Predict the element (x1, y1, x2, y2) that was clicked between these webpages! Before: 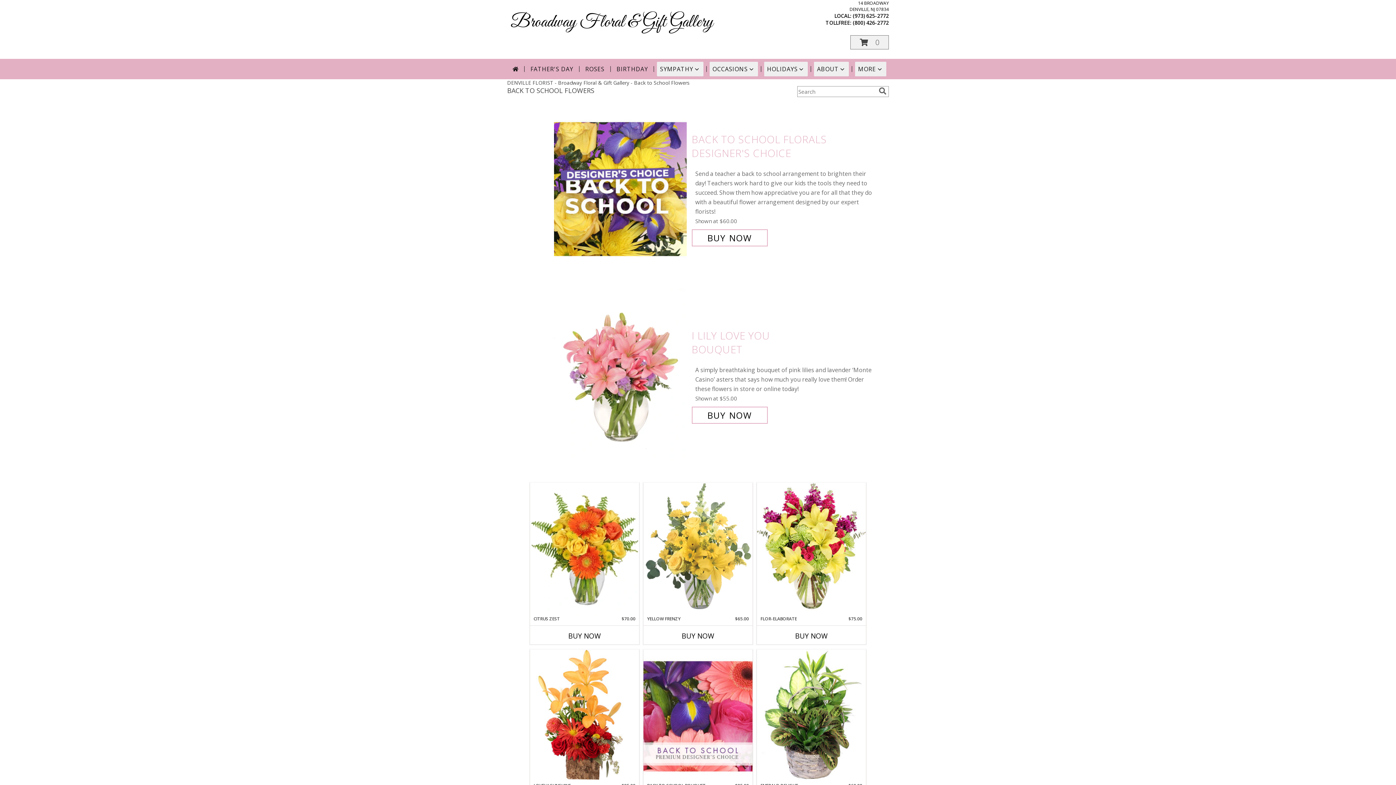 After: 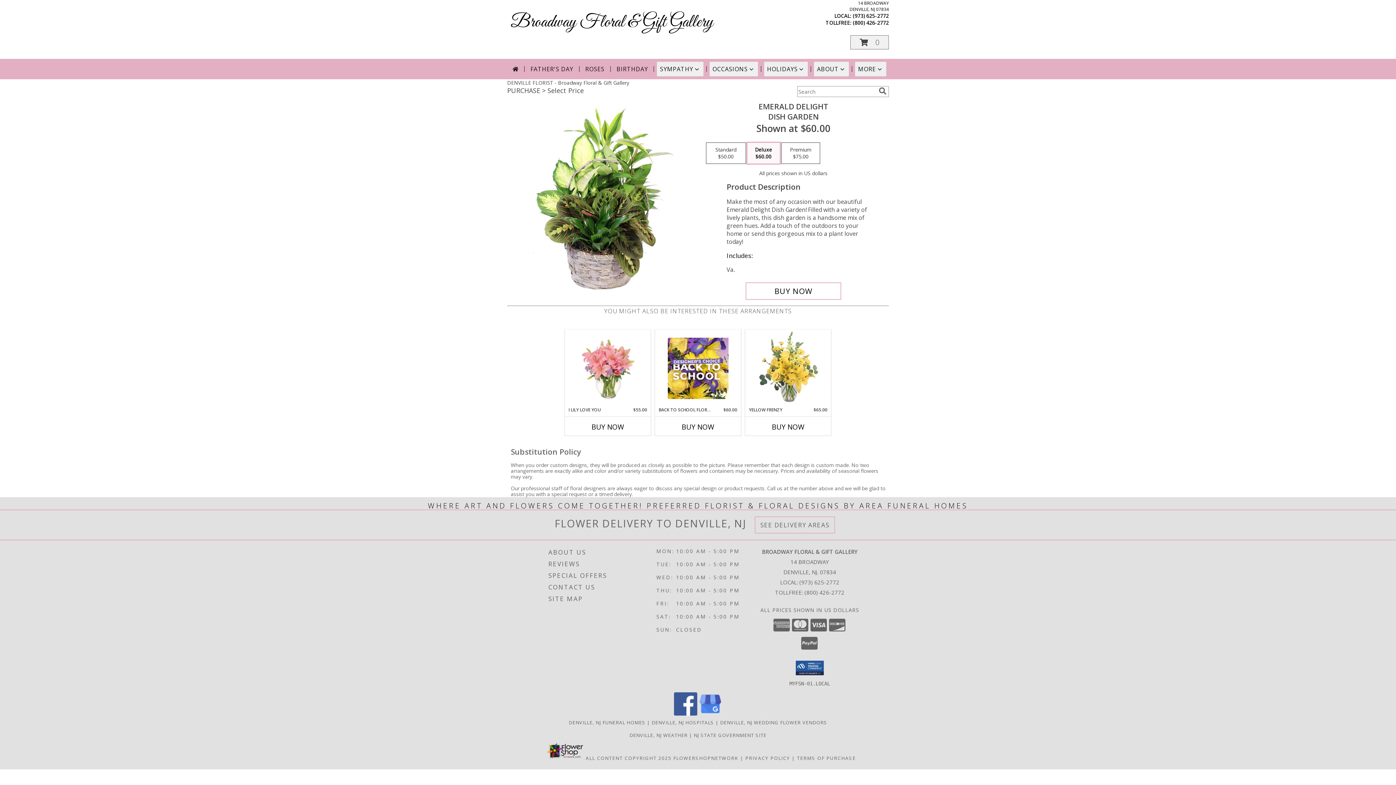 Action: bbox: (757, 650, 866, 782) label: View Emerald Delight Dish Garden Info